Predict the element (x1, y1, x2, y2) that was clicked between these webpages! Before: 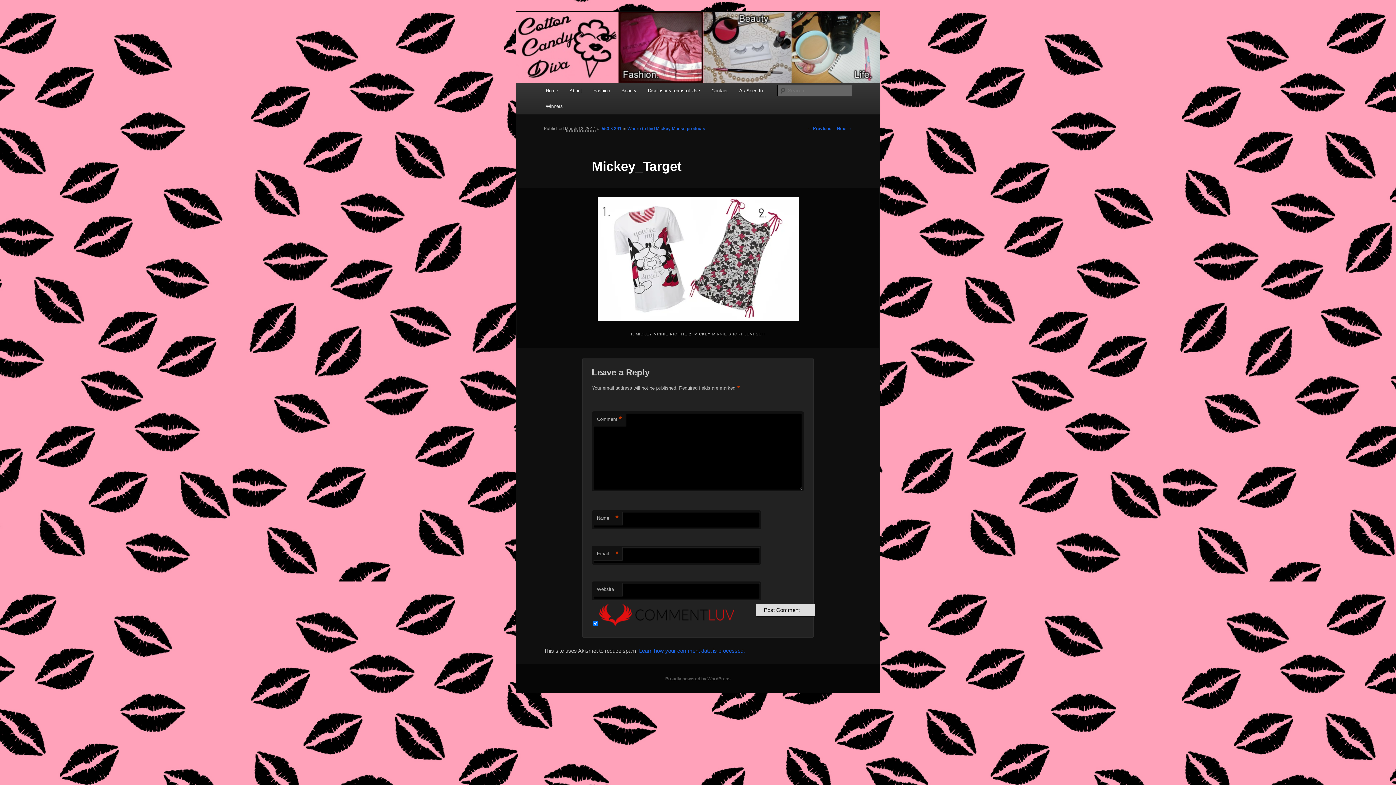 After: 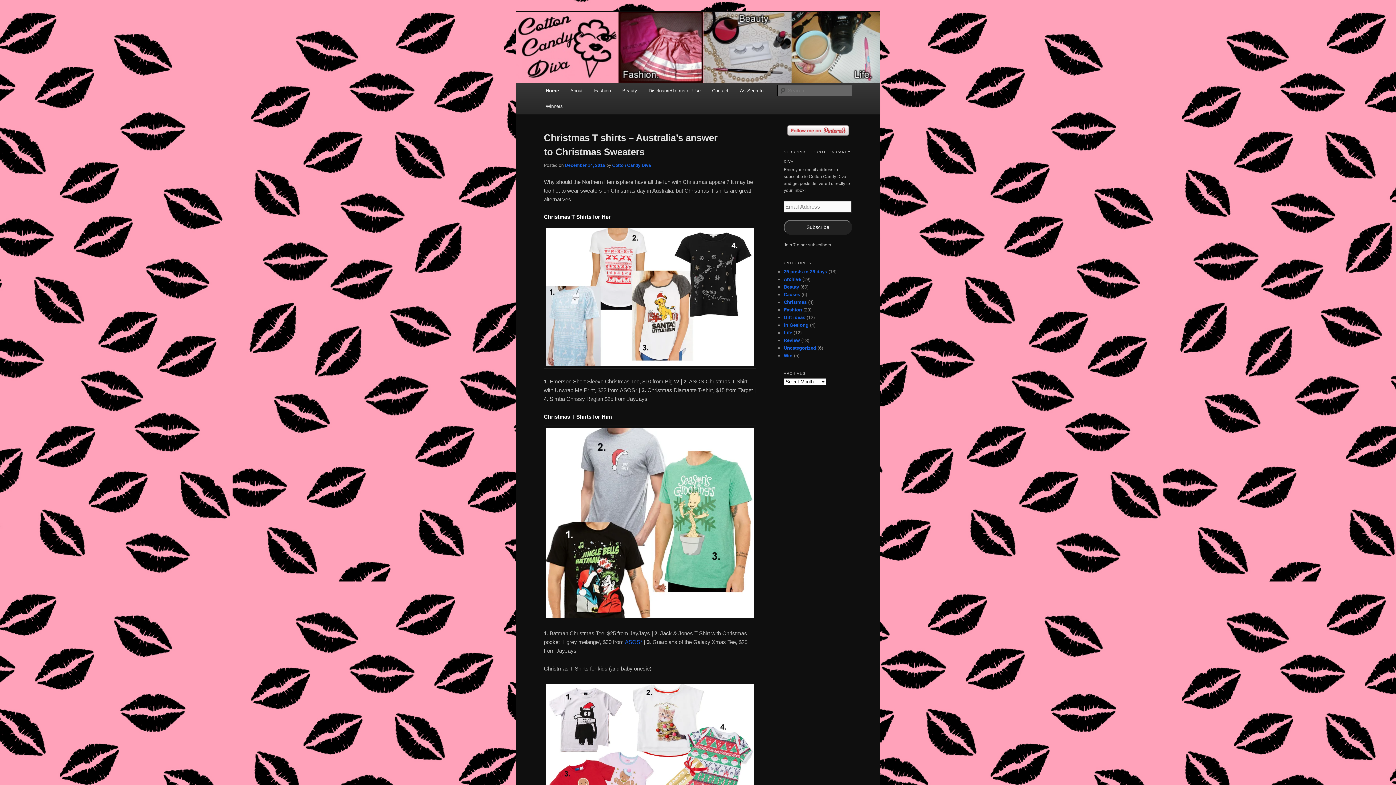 Action: label: Home bbox: (540, 82, 563, 98)